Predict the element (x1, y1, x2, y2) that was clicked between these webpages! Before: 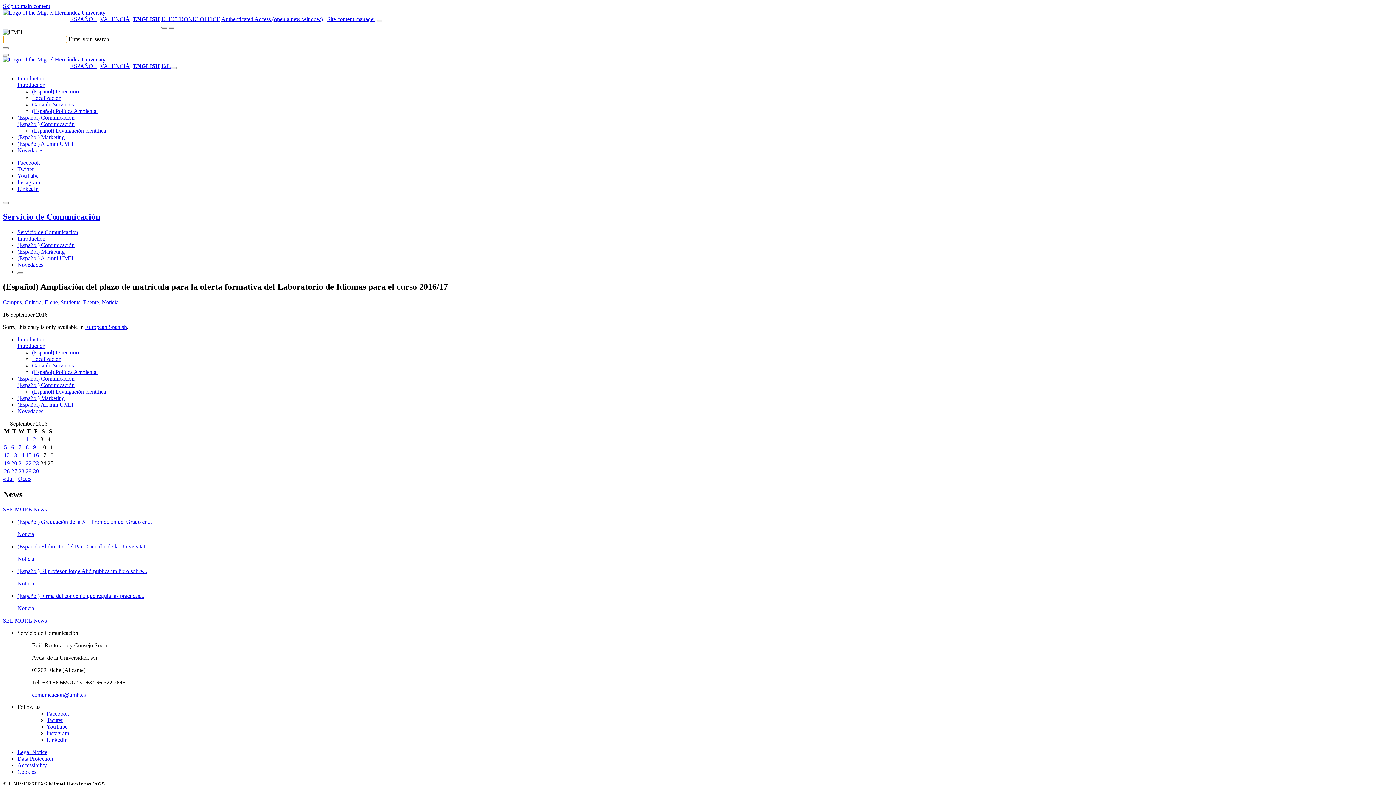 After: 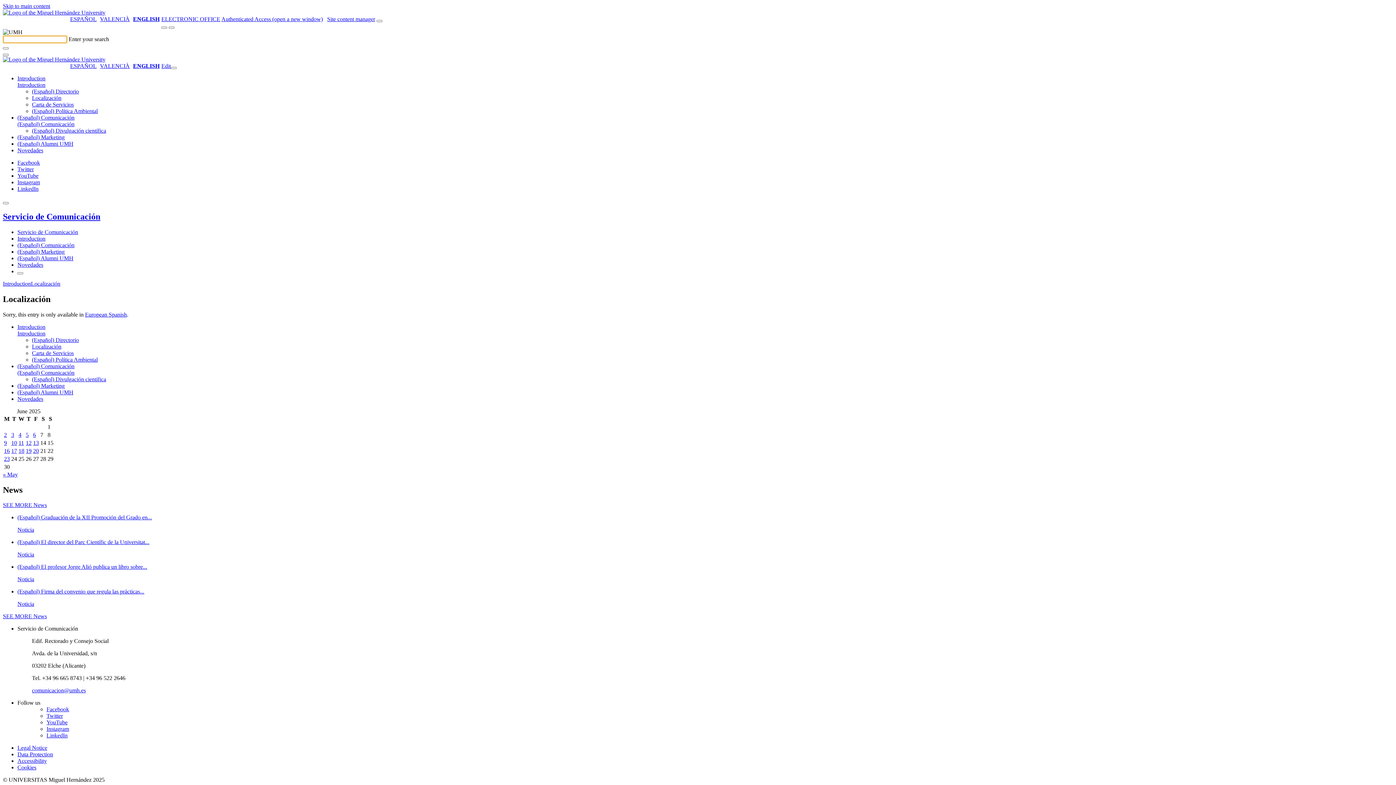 Action: label: Localización bbox: (32, 94, 61, 101)